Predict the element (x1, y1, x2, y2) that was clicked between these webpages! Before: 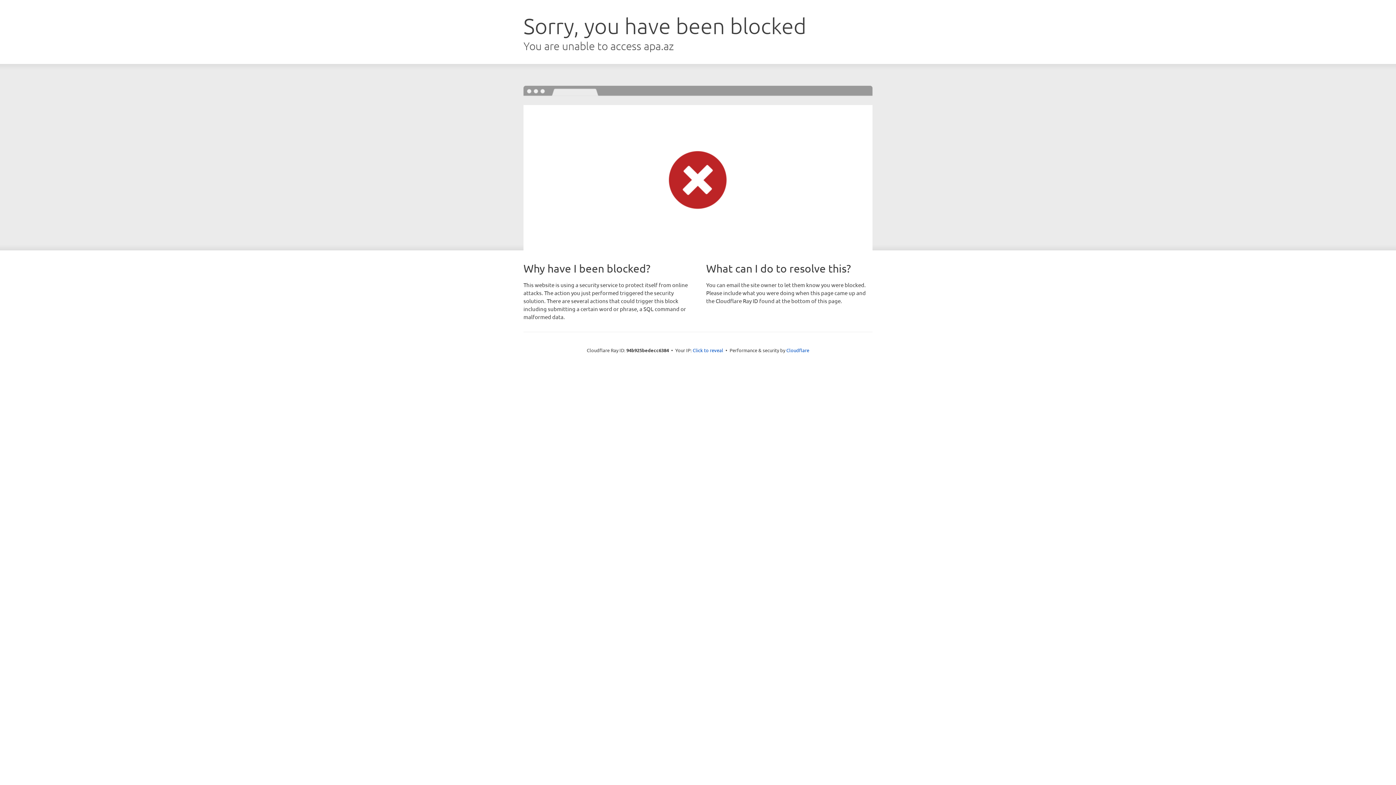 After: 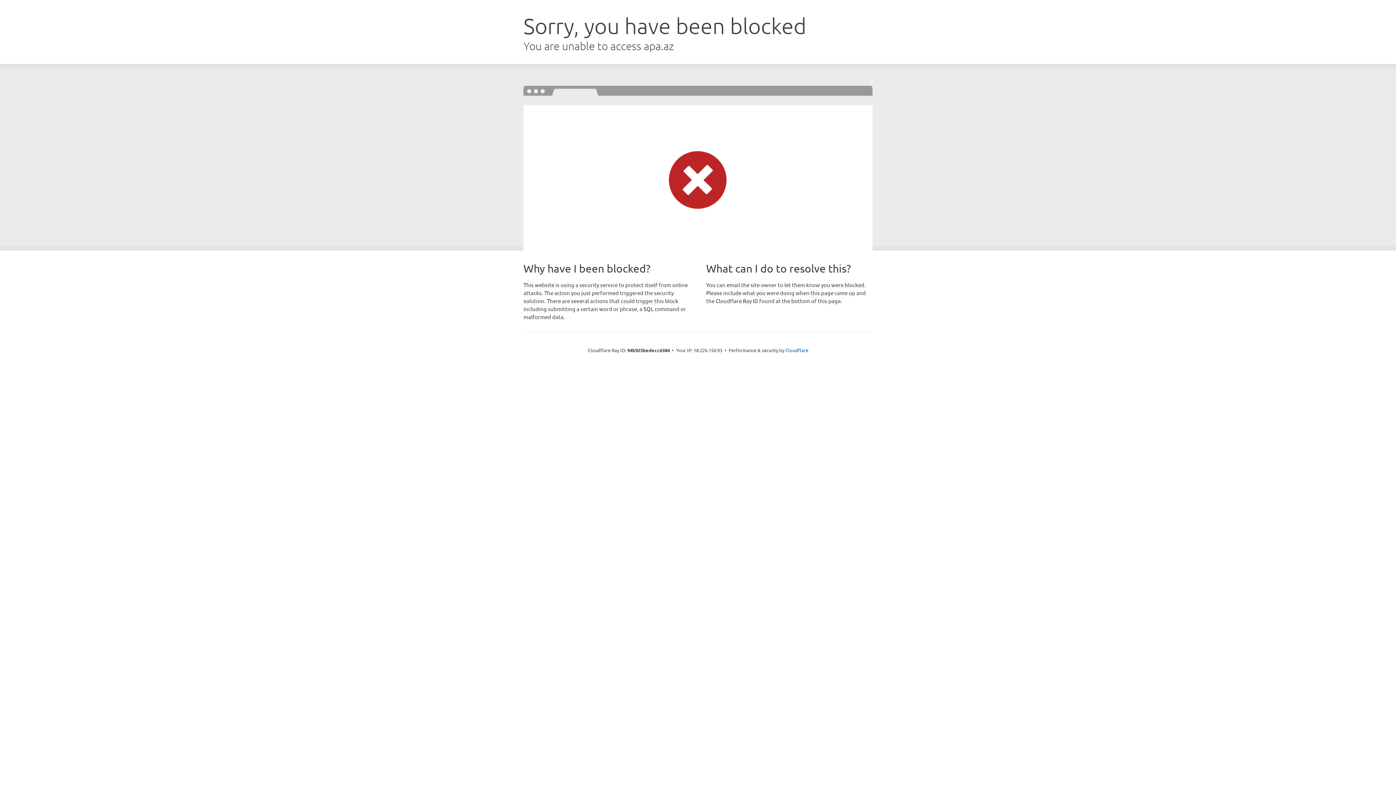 Action: bbox: (692, 346, 723, 353) label: Click to reveal